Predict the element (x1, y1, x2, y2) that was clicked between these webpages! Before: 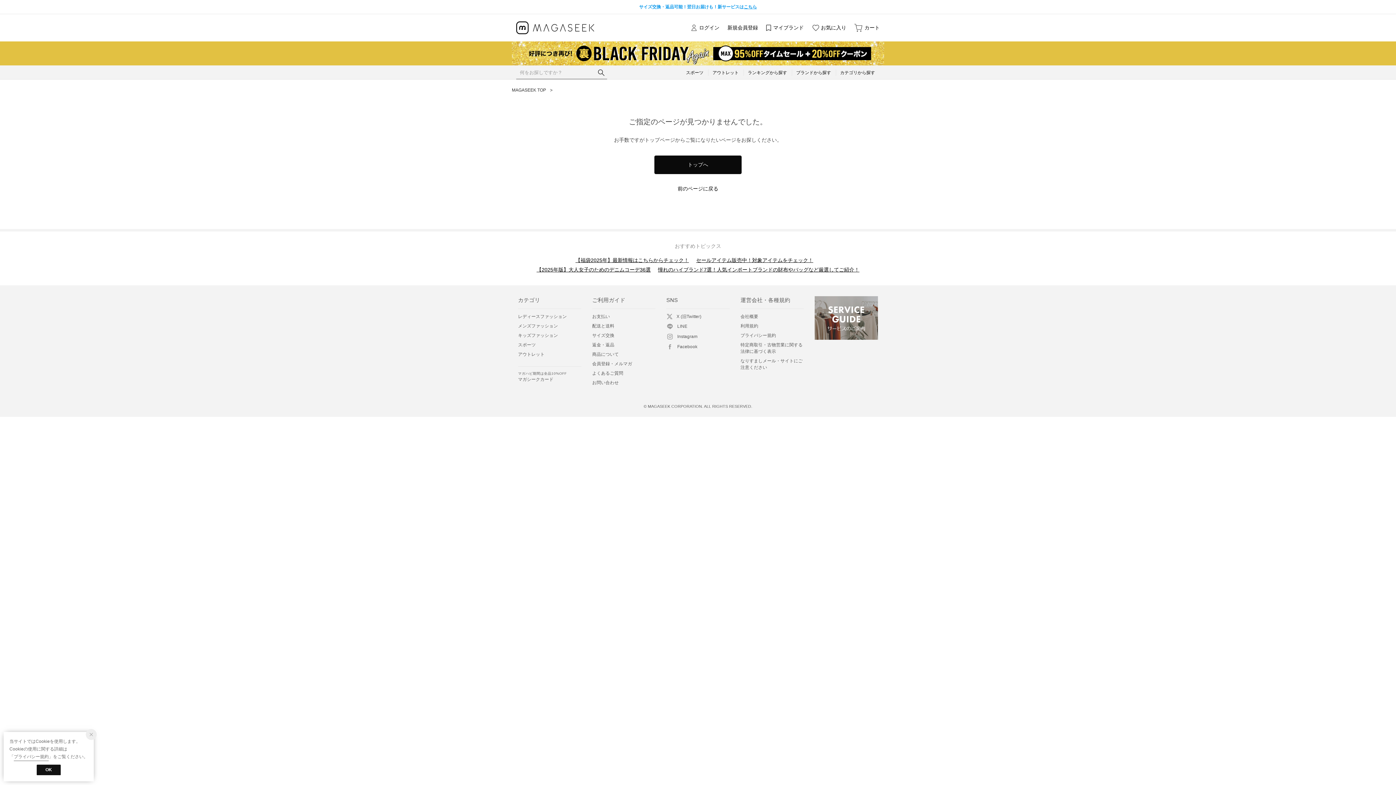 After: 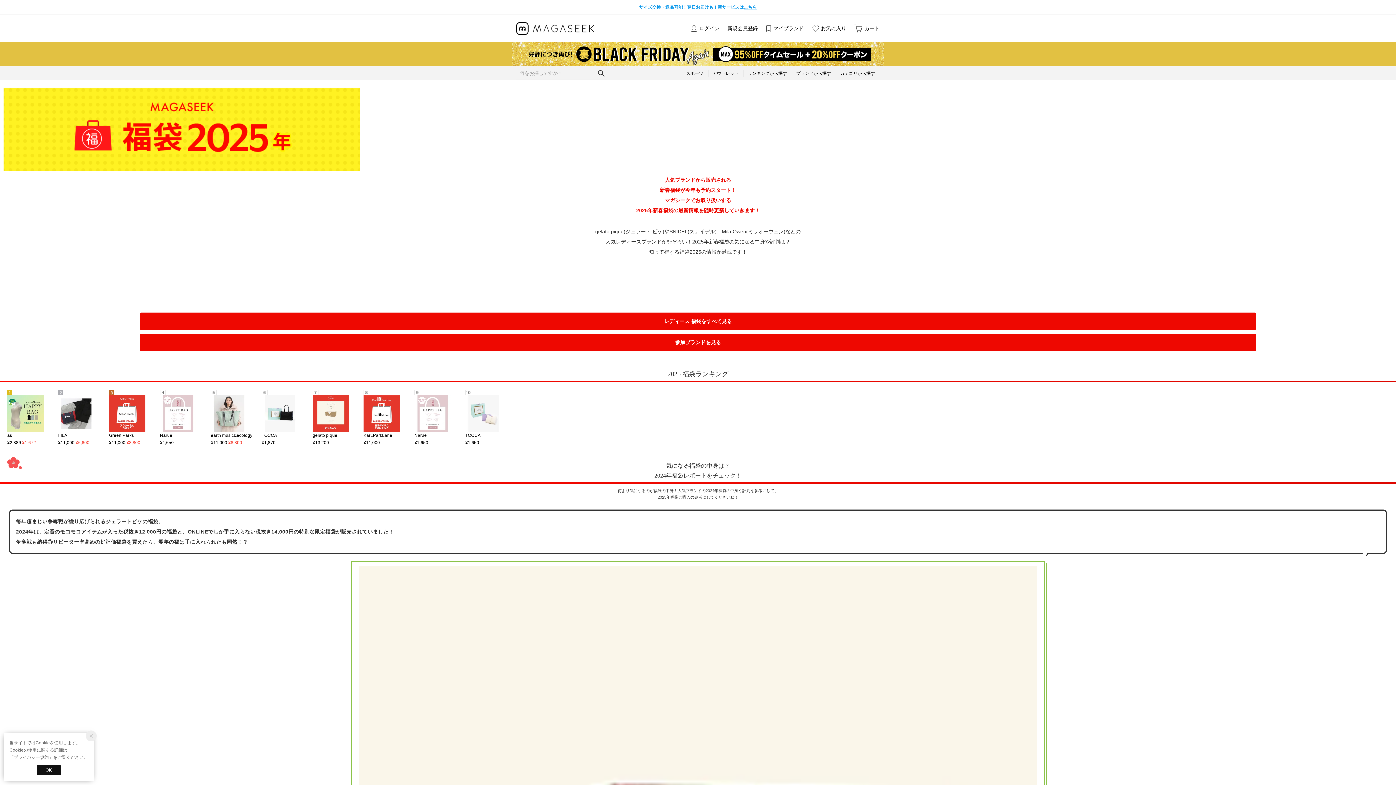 Action: label: 【福袋2025年】最新情報はこちらからチェック！ bbox: (575, 257, 689, 263)